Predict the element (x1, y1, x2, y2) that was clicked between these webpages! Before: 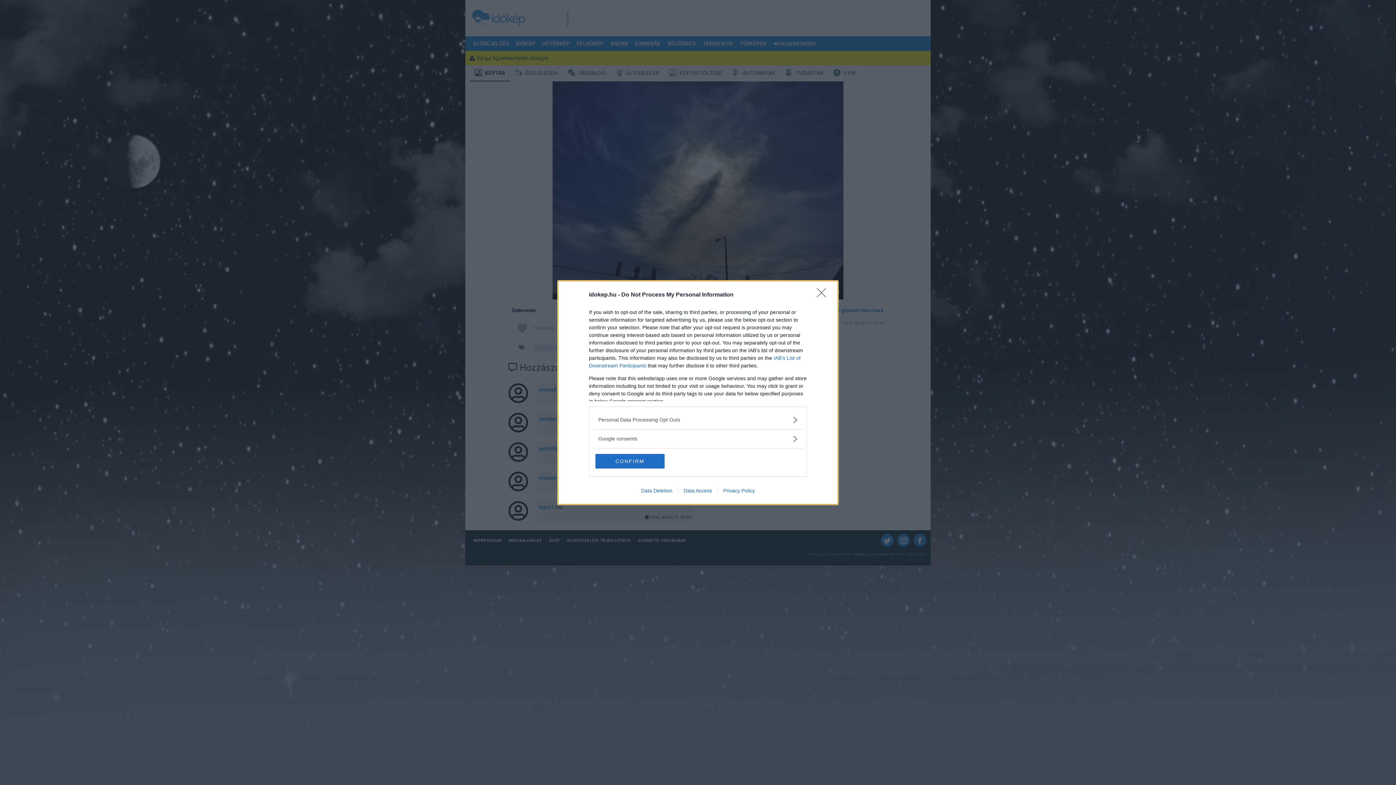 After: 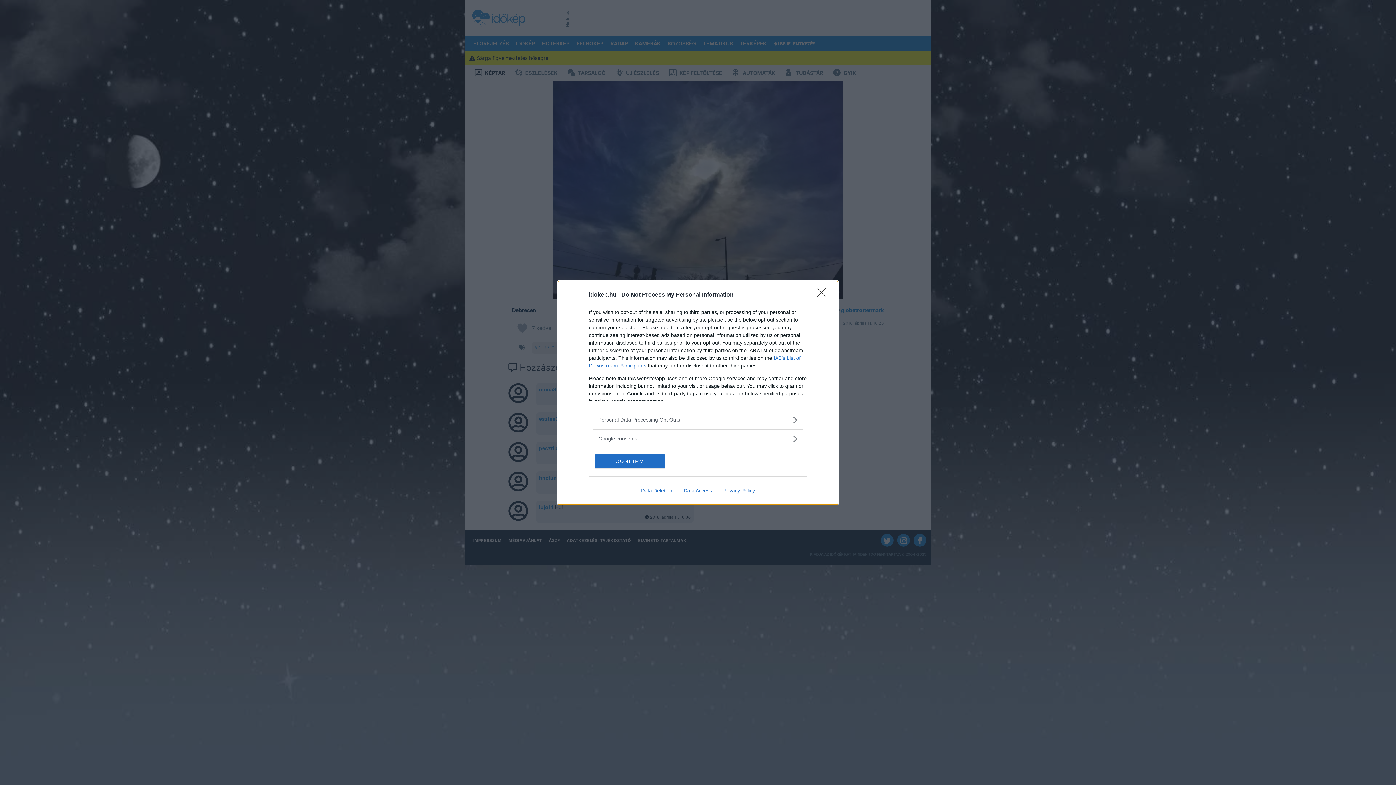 Action: label: Data Deletion bbox: (635, 487, 678, 493)